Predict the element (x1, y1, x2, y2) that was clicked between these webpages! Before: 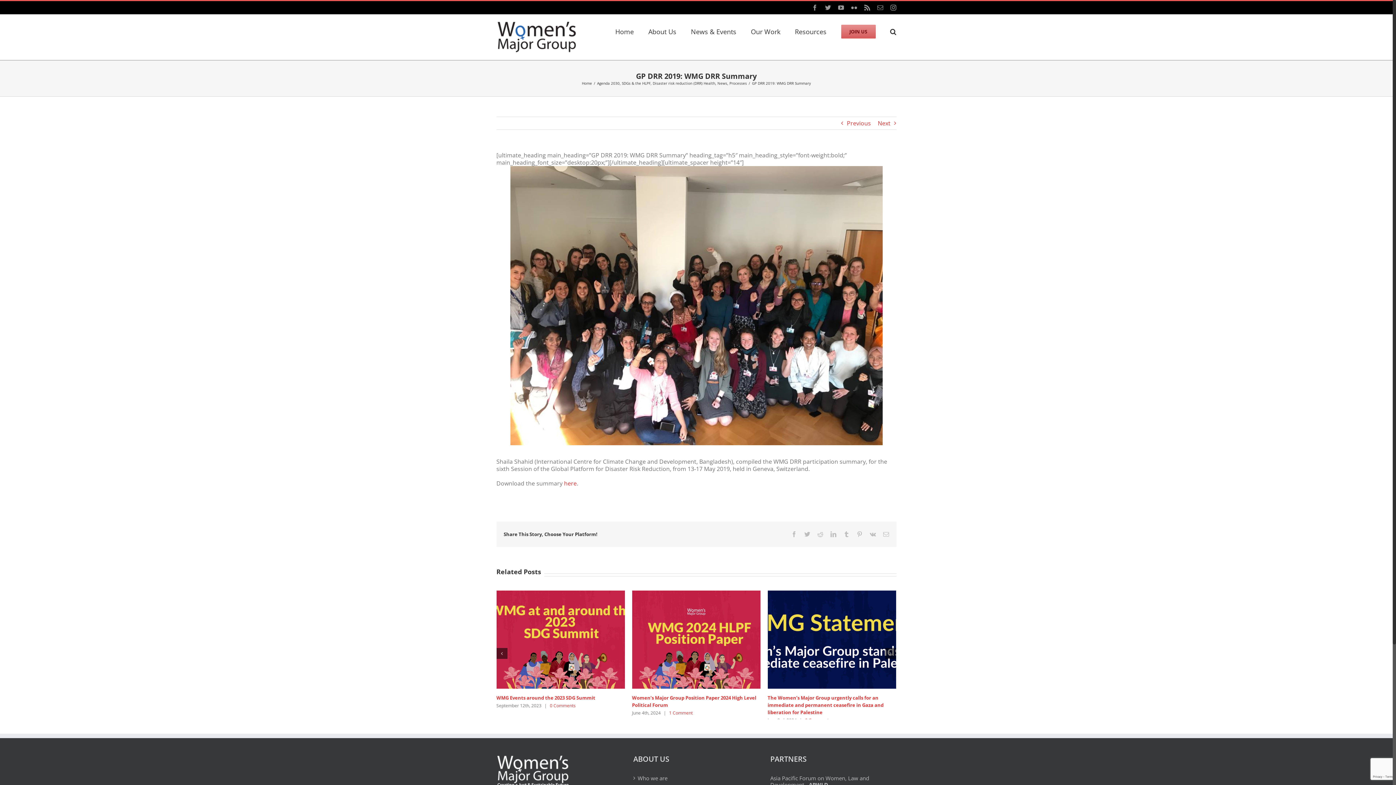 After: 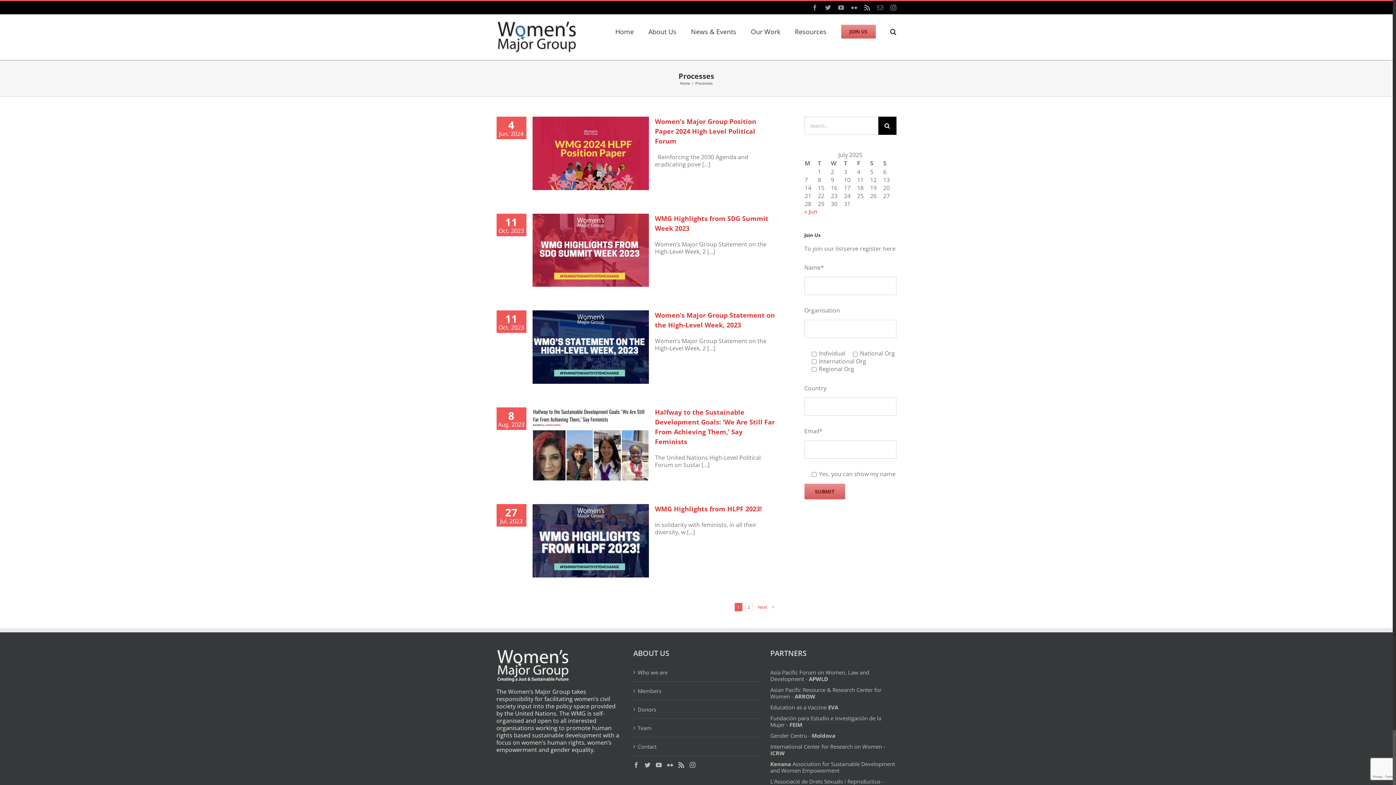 Action: bbox: (729, 80, 747, 85) label: Processes